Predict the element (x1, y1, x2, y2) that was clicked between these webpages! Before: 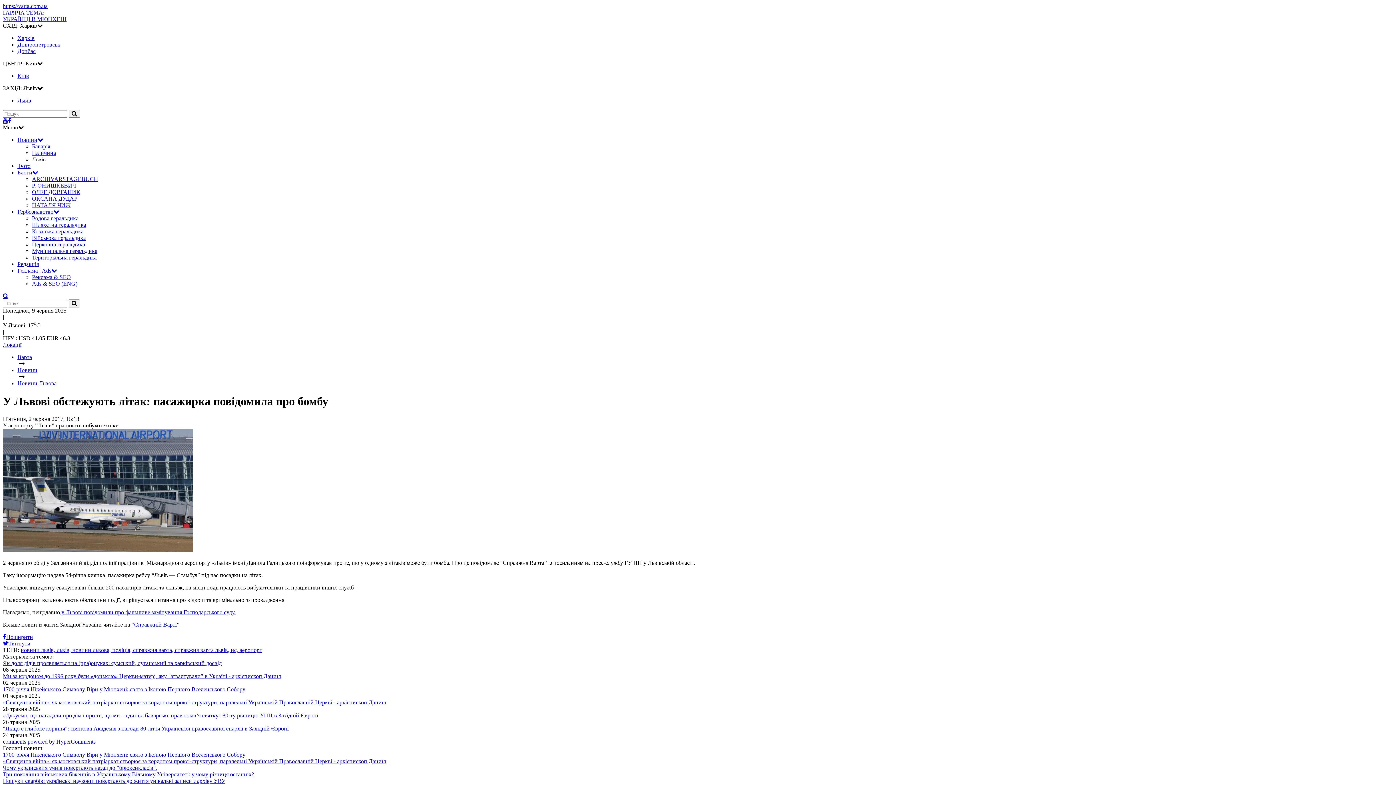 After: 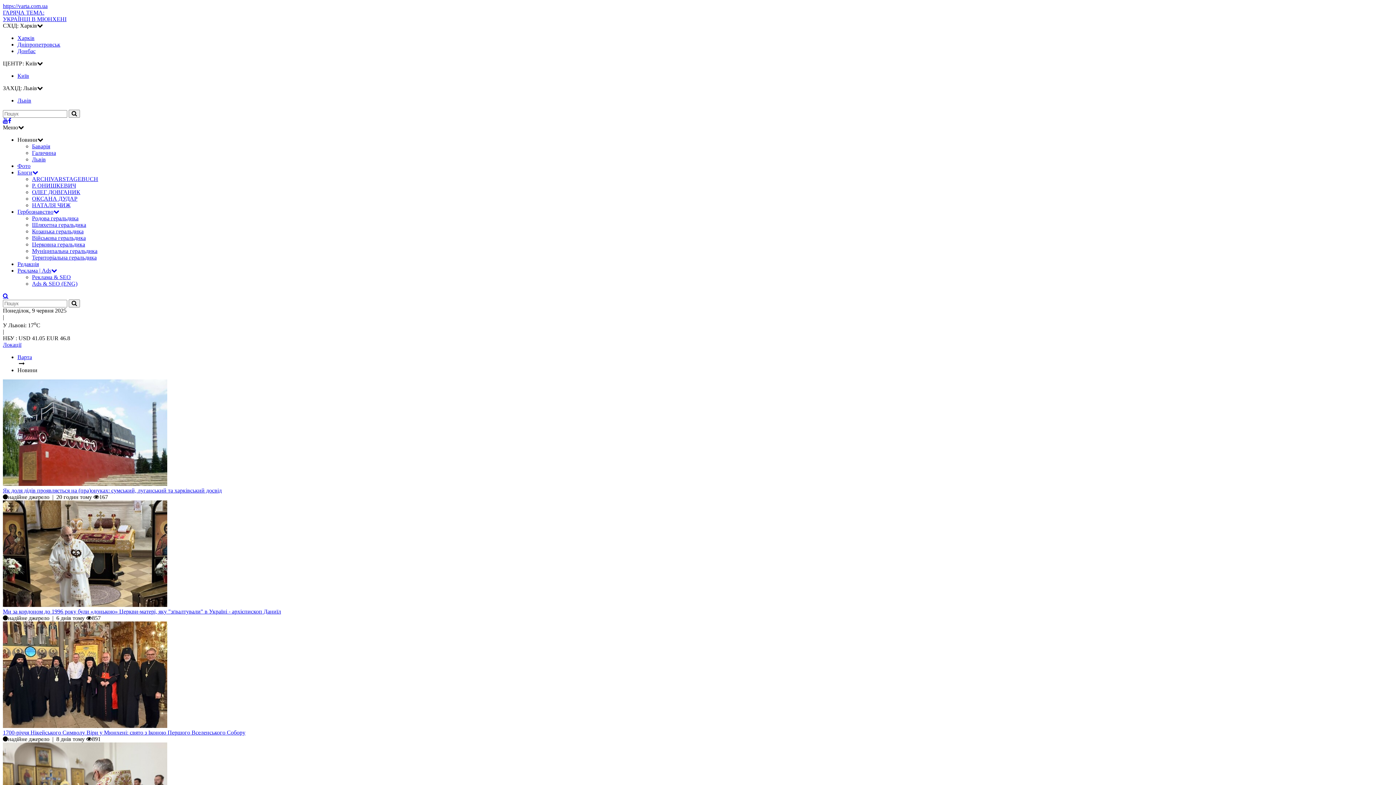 Action: label: Новини bbox: (17, 367, 37, 373)